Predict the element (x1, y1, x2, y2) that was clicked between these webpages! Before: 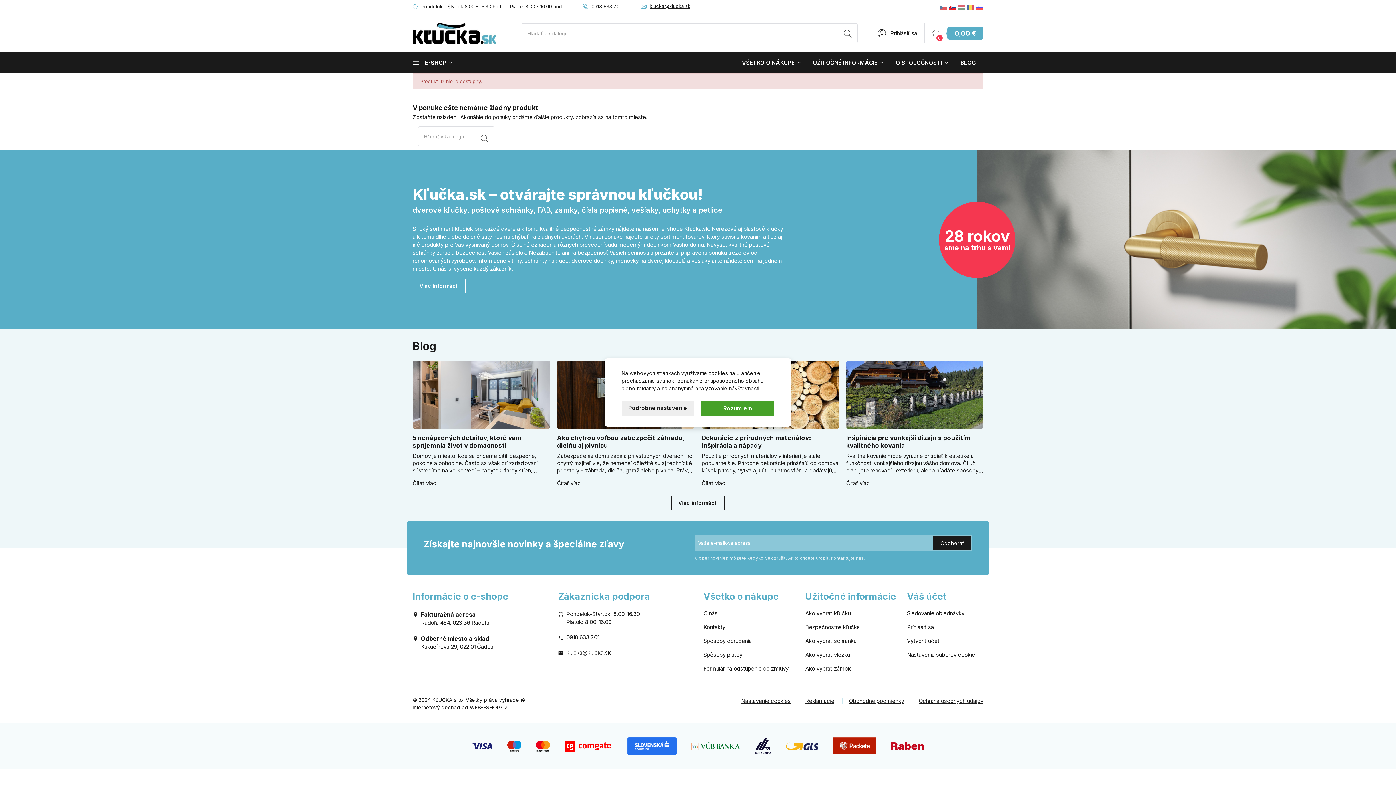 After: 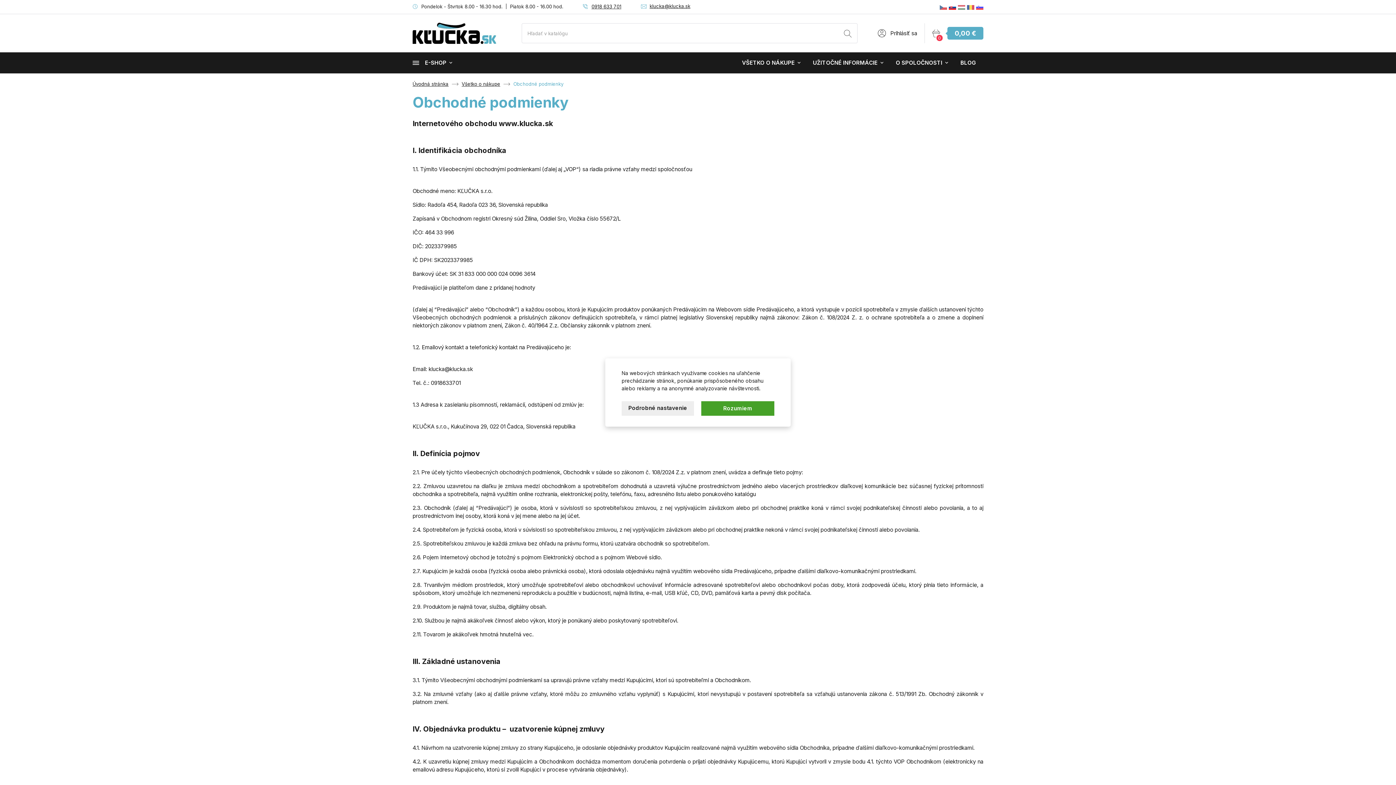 Action: bbox: (849, 697, 904, 704) label: Obchodné podmienky